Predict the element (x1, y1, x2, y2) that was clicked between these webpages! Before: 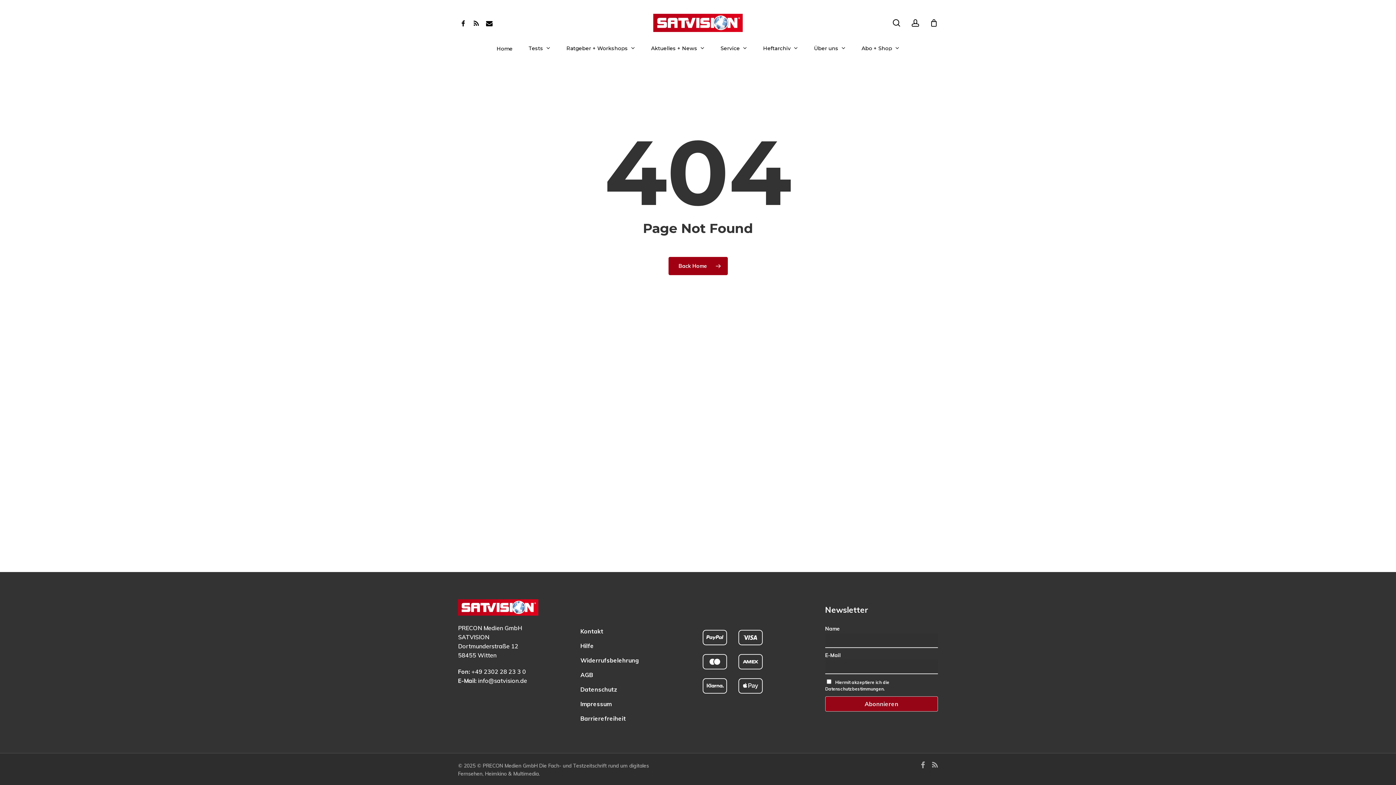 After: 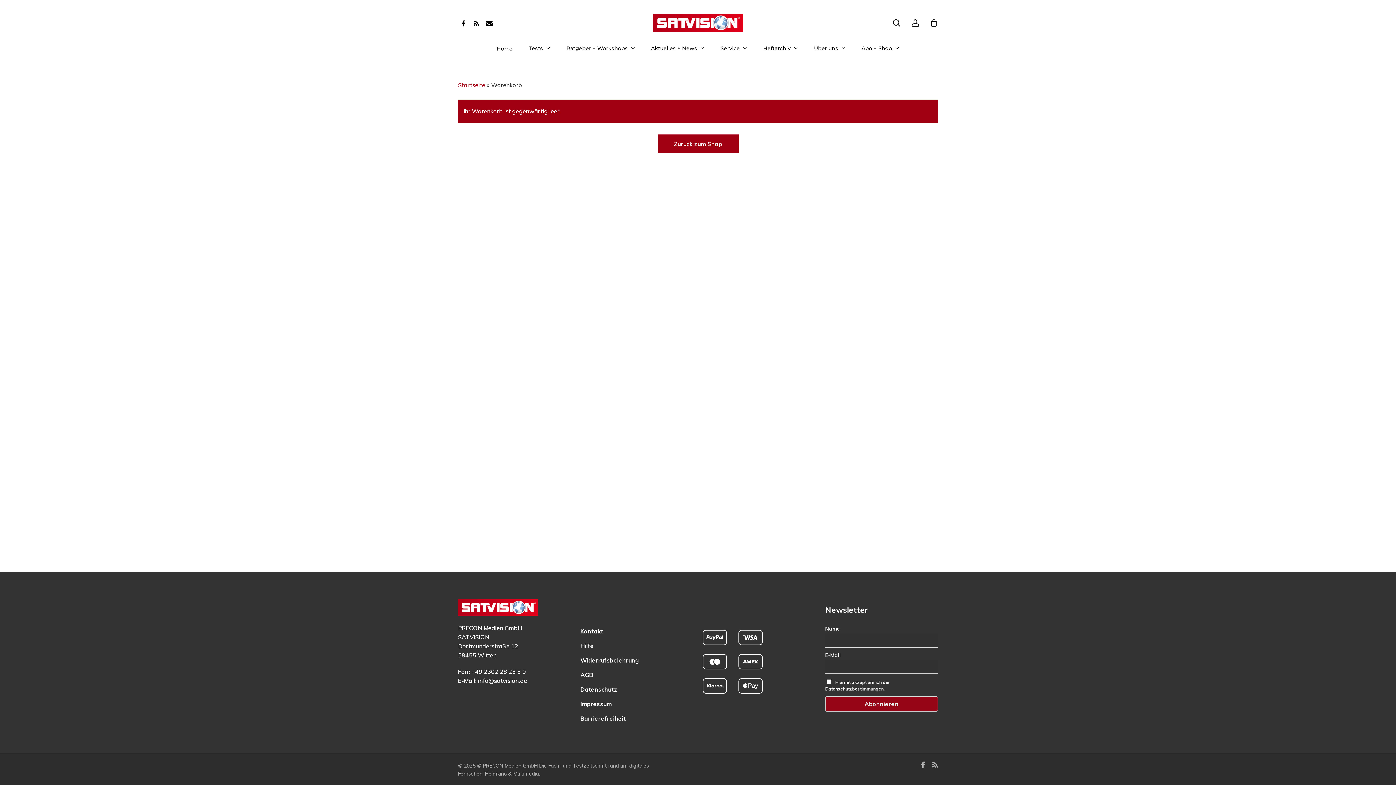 Action: bbox: (930, 18, 938, 26) label: Cart